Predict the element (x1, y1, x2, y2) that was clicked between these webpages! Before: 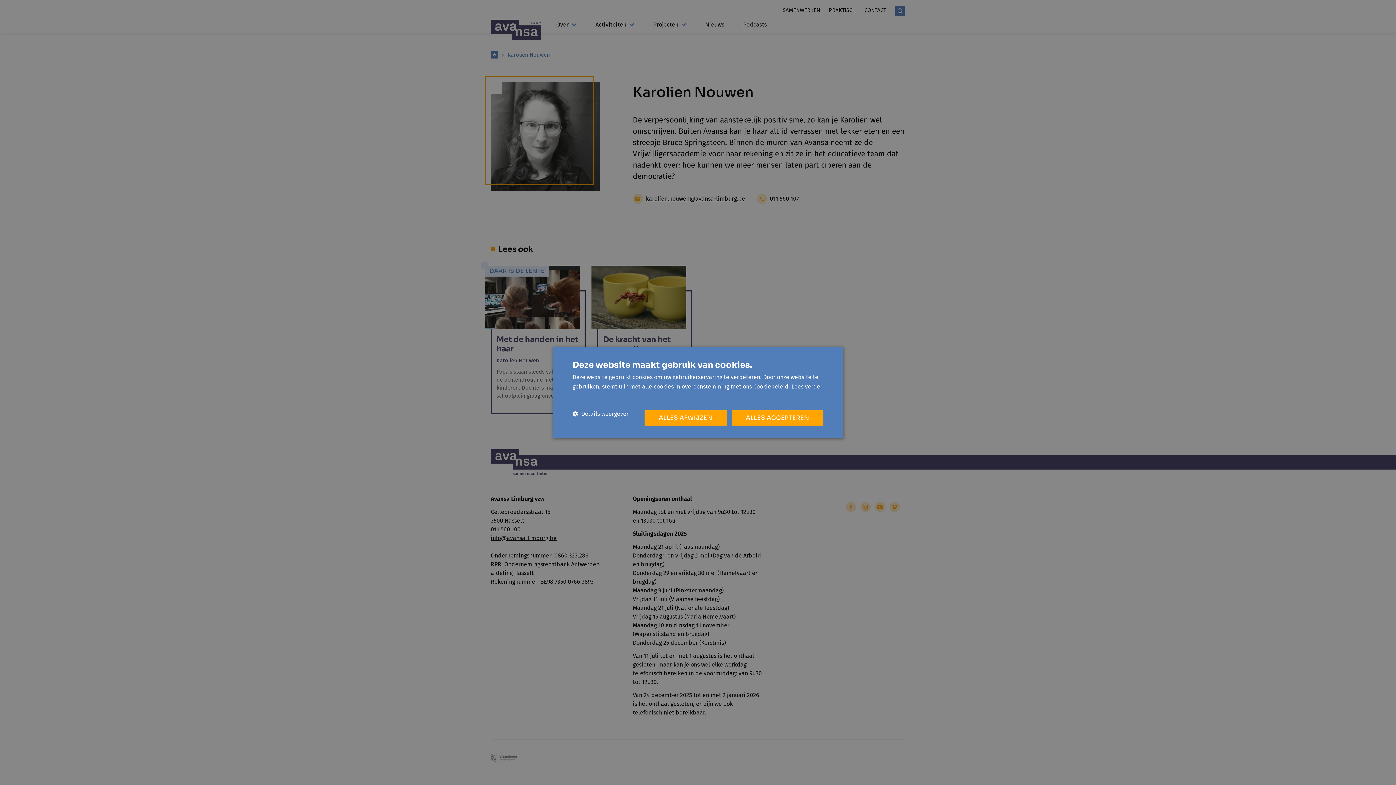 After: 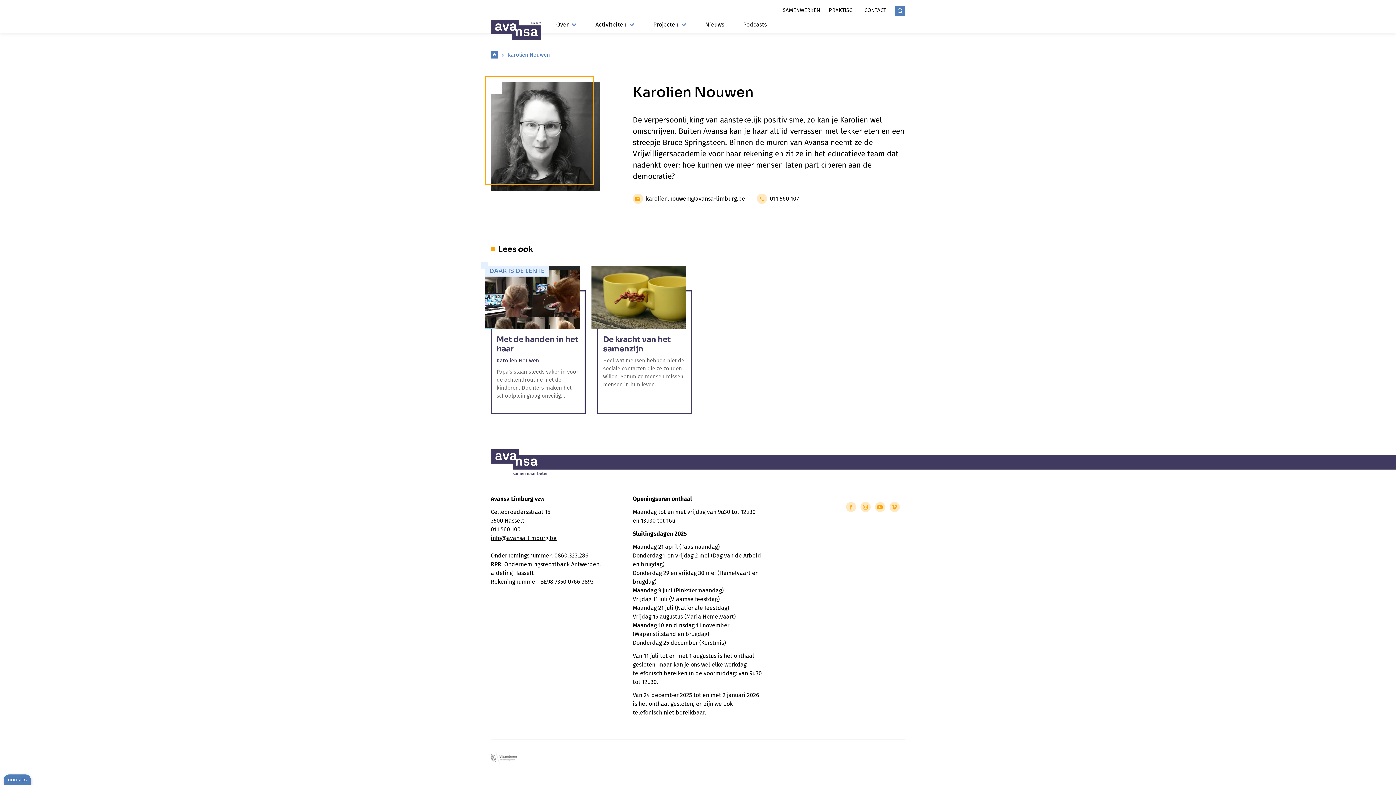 Action: bbox: (731, 410, 823, 425) label: ALLES ACCEPTEREN